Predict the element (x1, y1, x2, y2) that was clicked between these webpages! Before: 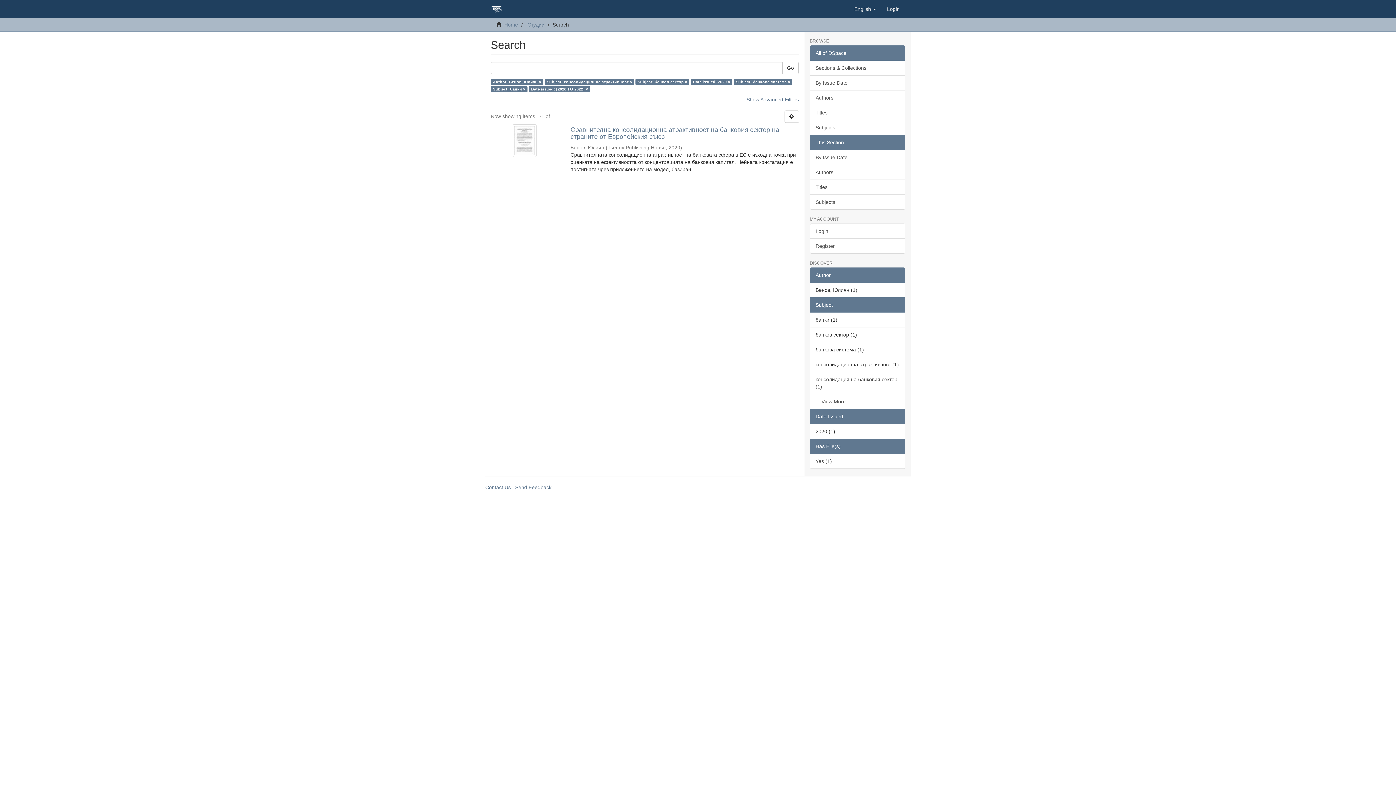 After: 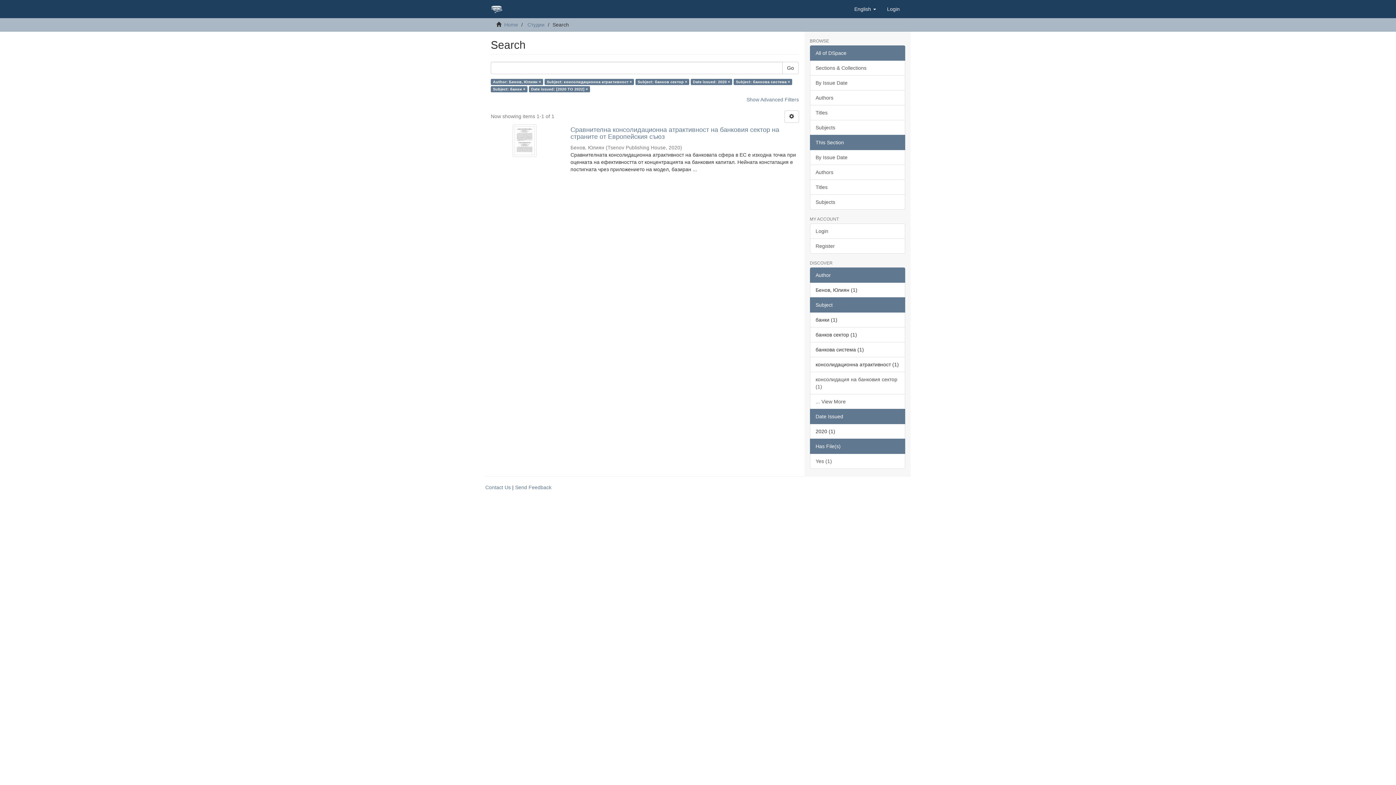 Action: bbox: (810, 45, 905, 60) label: All of DSpace